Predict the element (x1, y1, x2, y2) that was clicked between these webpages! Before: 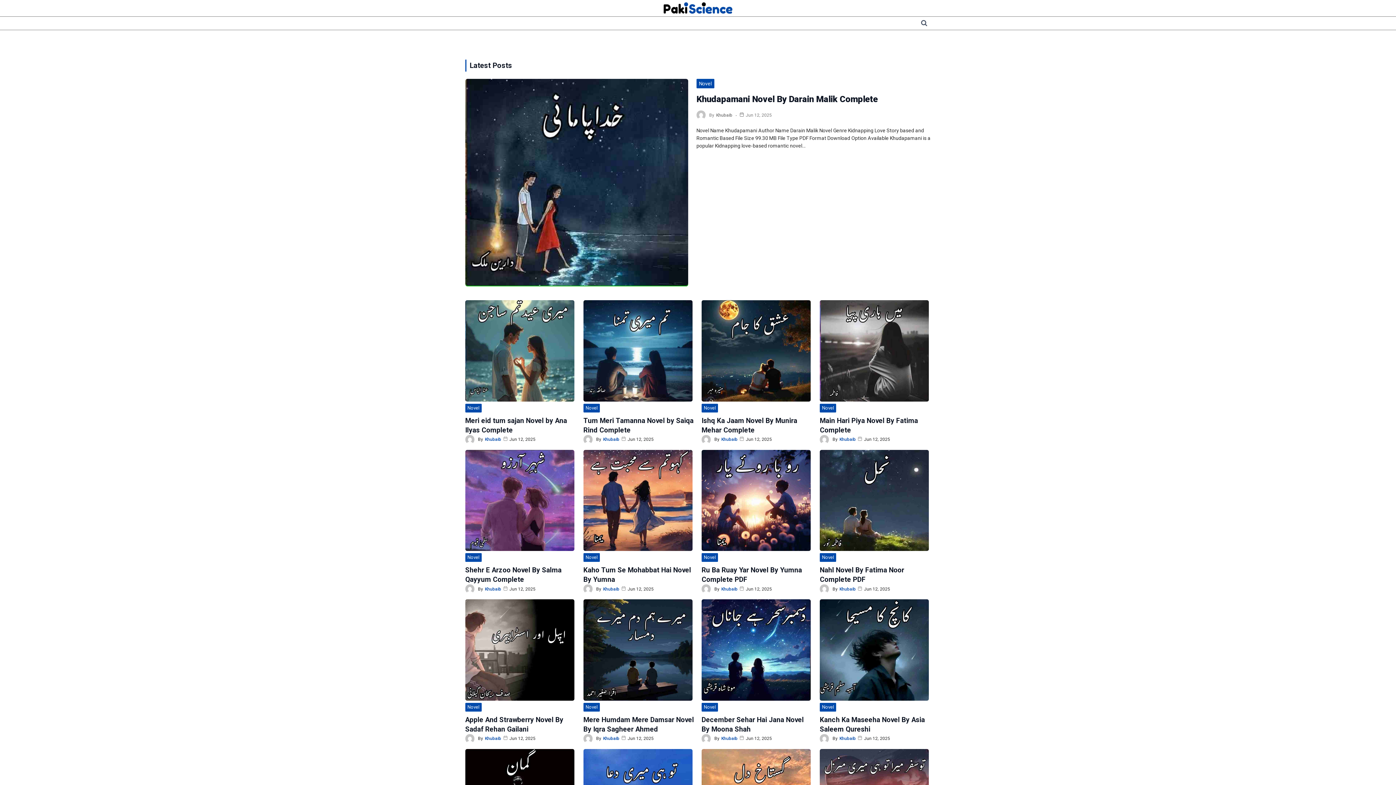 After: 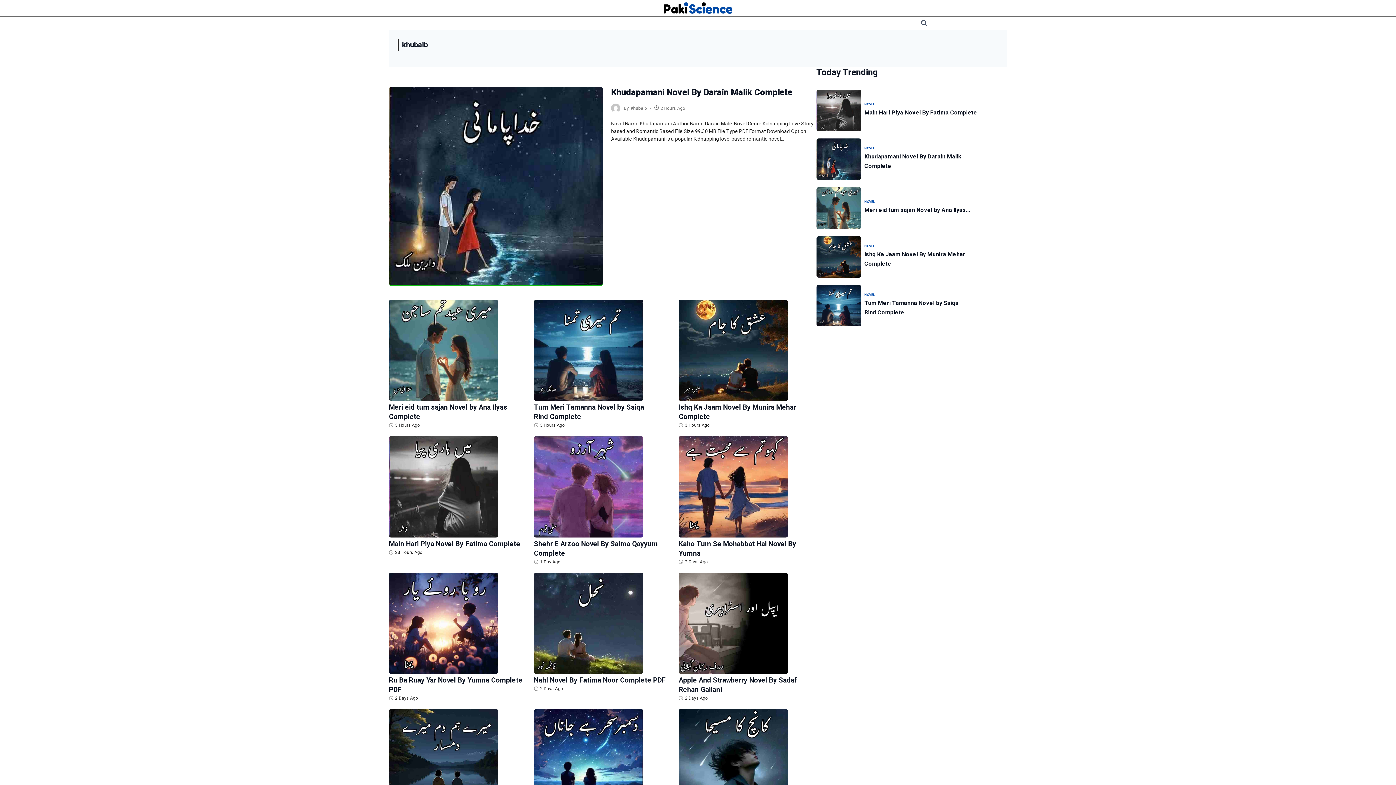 Action: label: Khubaib bbox: (721, 585, 737, 593)